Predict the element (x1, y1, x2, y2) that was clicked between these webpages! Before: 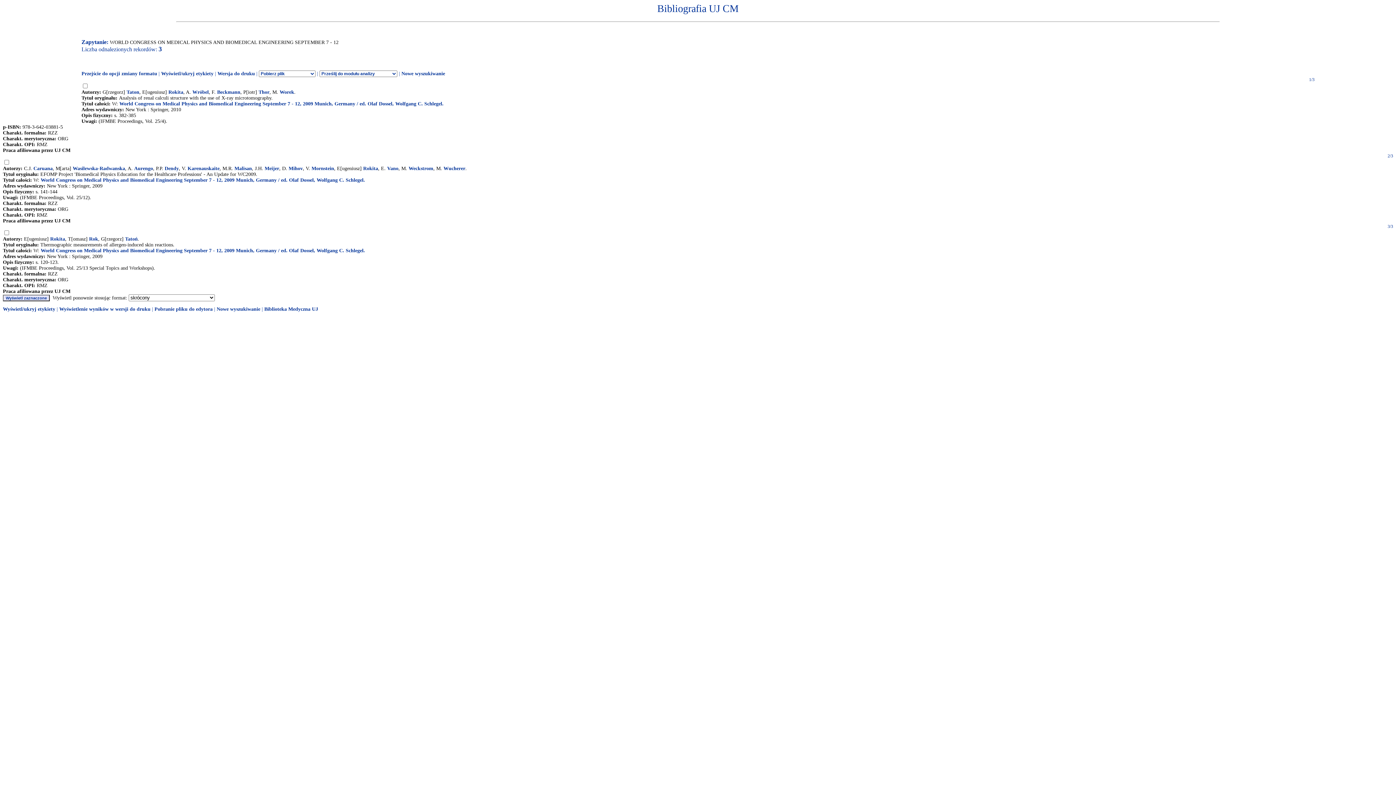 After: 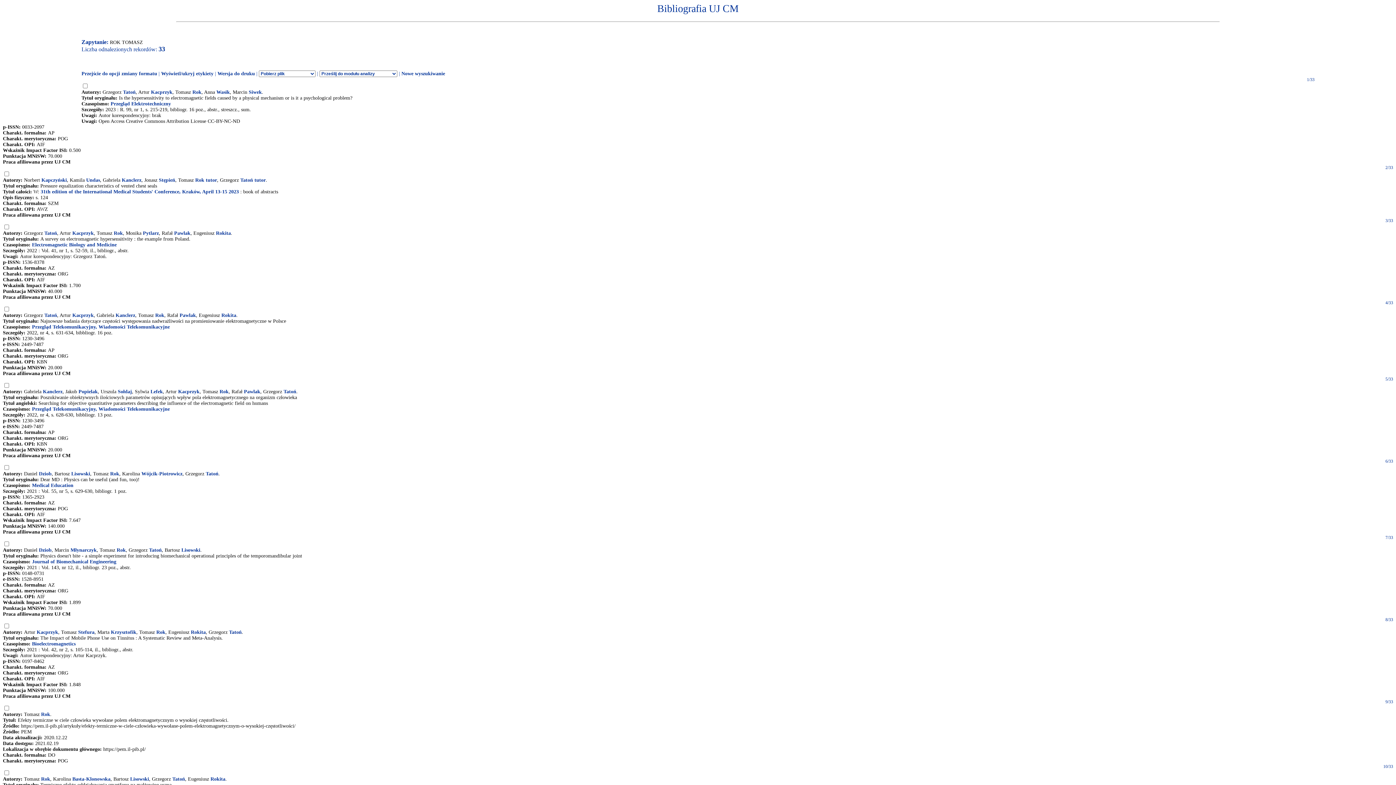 Action: bbox: (89, 236, 98, 241) label: Rok